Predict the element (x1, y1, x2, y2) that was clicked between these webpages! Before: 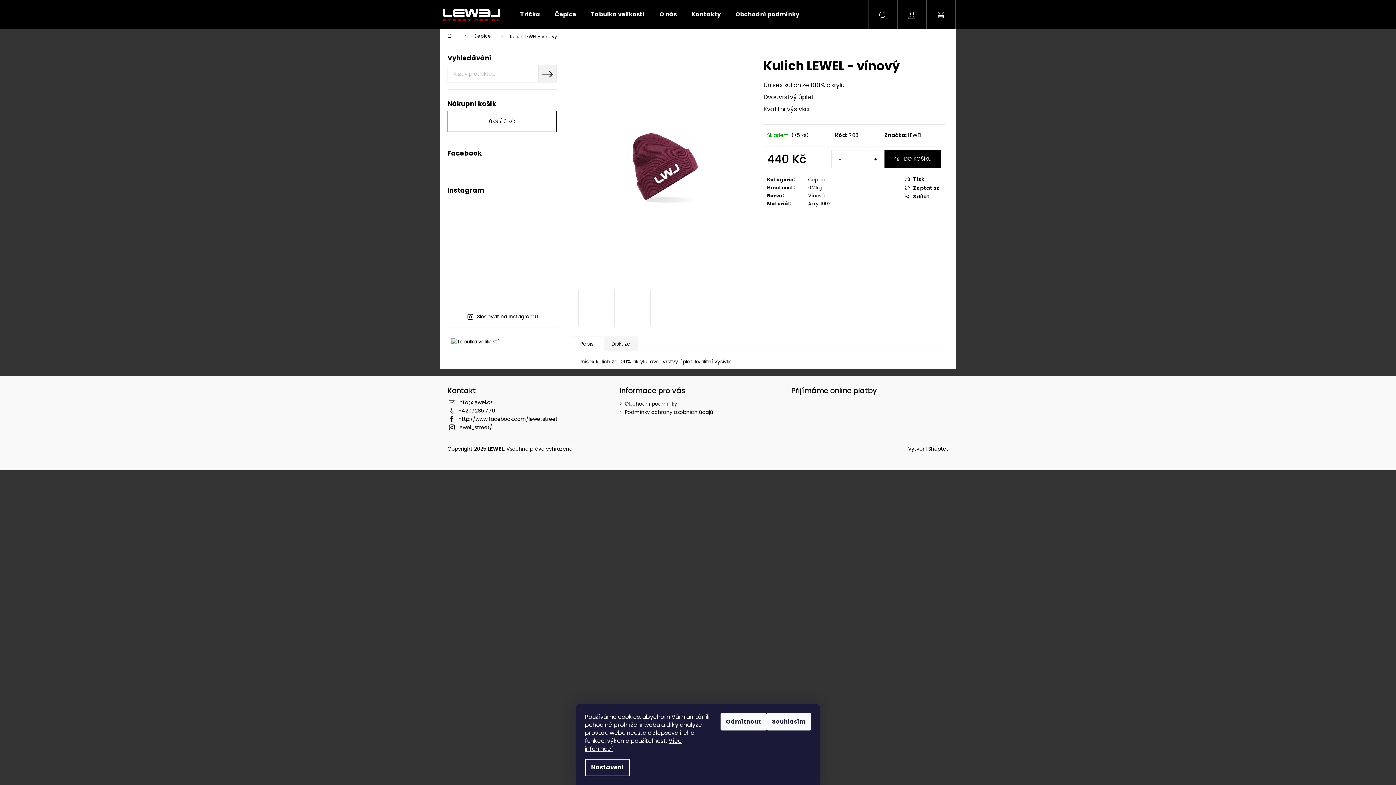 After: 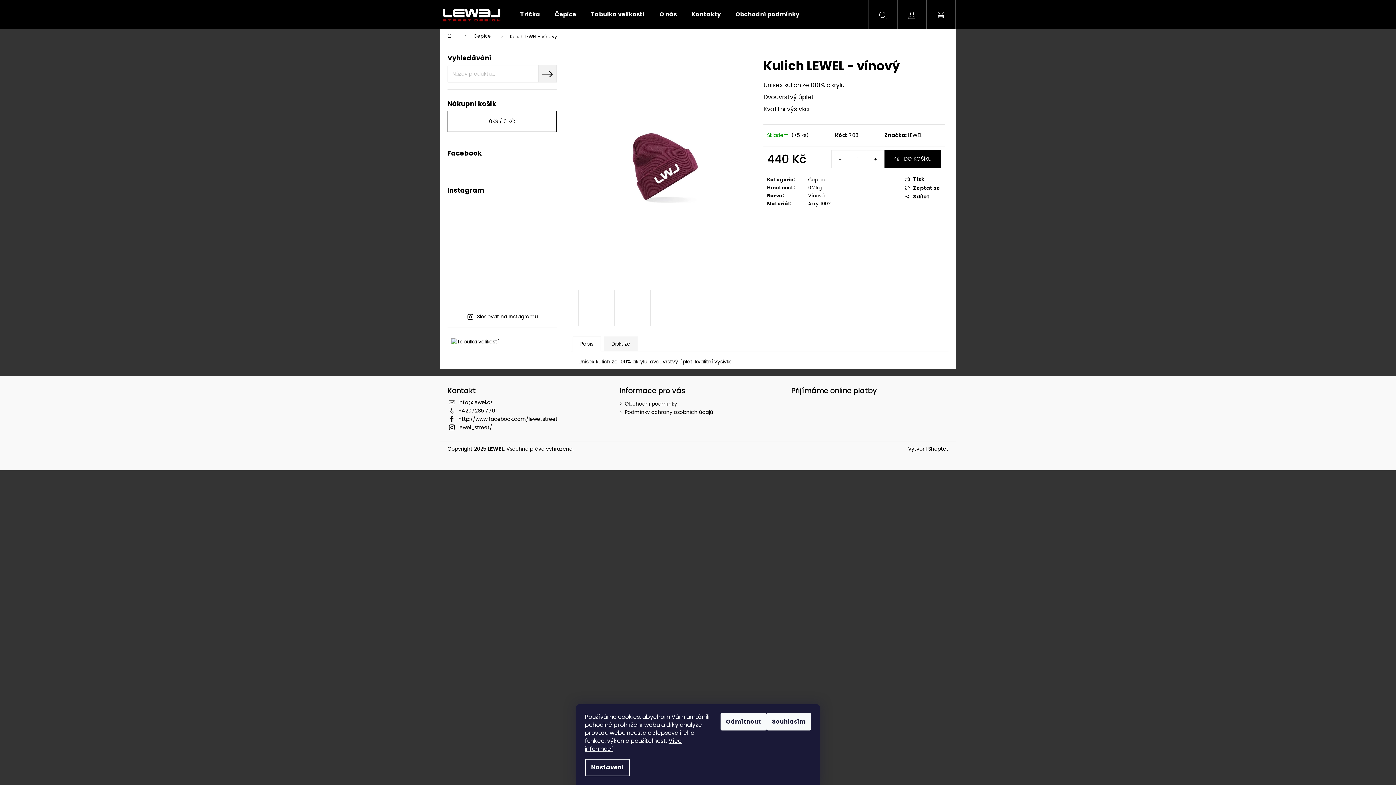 Action: bbox: (447, 233, 484, 270)